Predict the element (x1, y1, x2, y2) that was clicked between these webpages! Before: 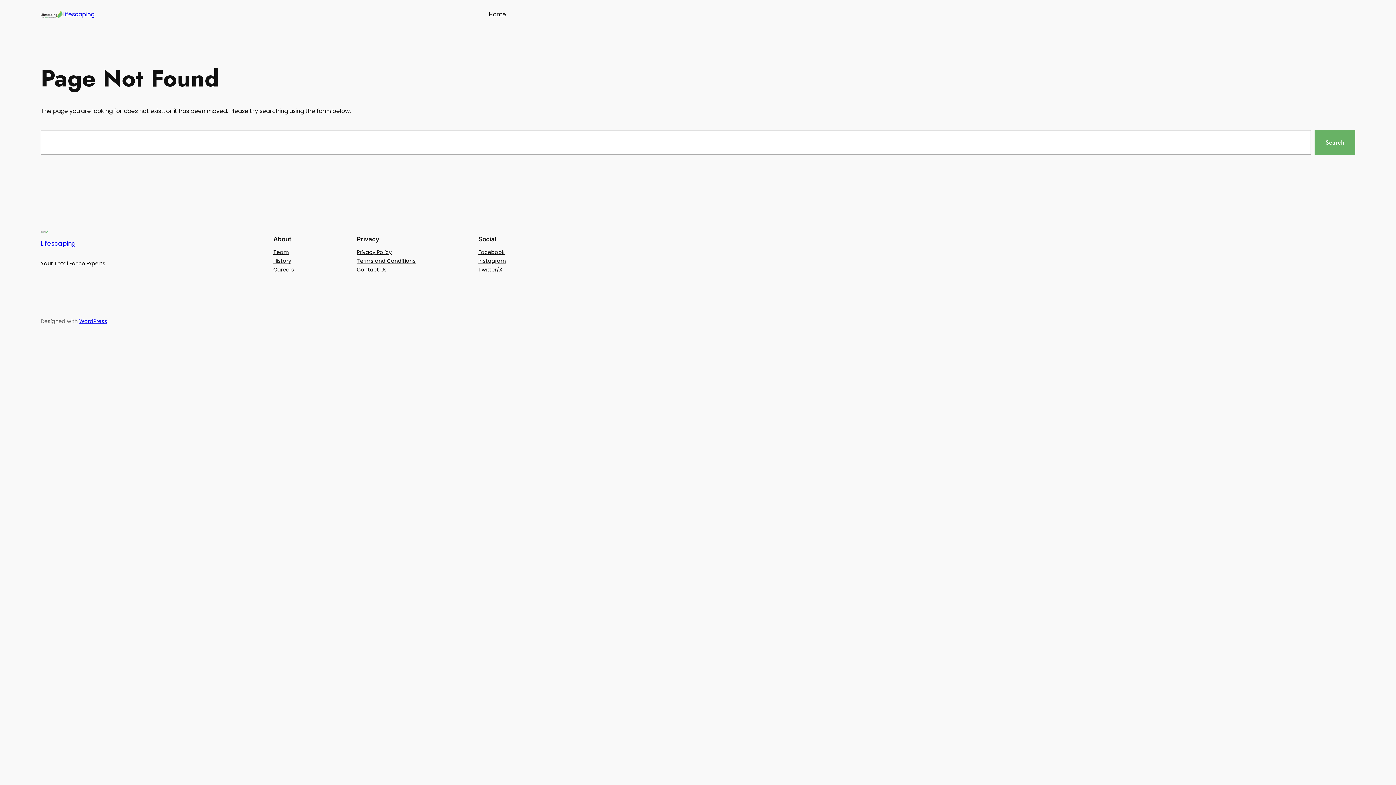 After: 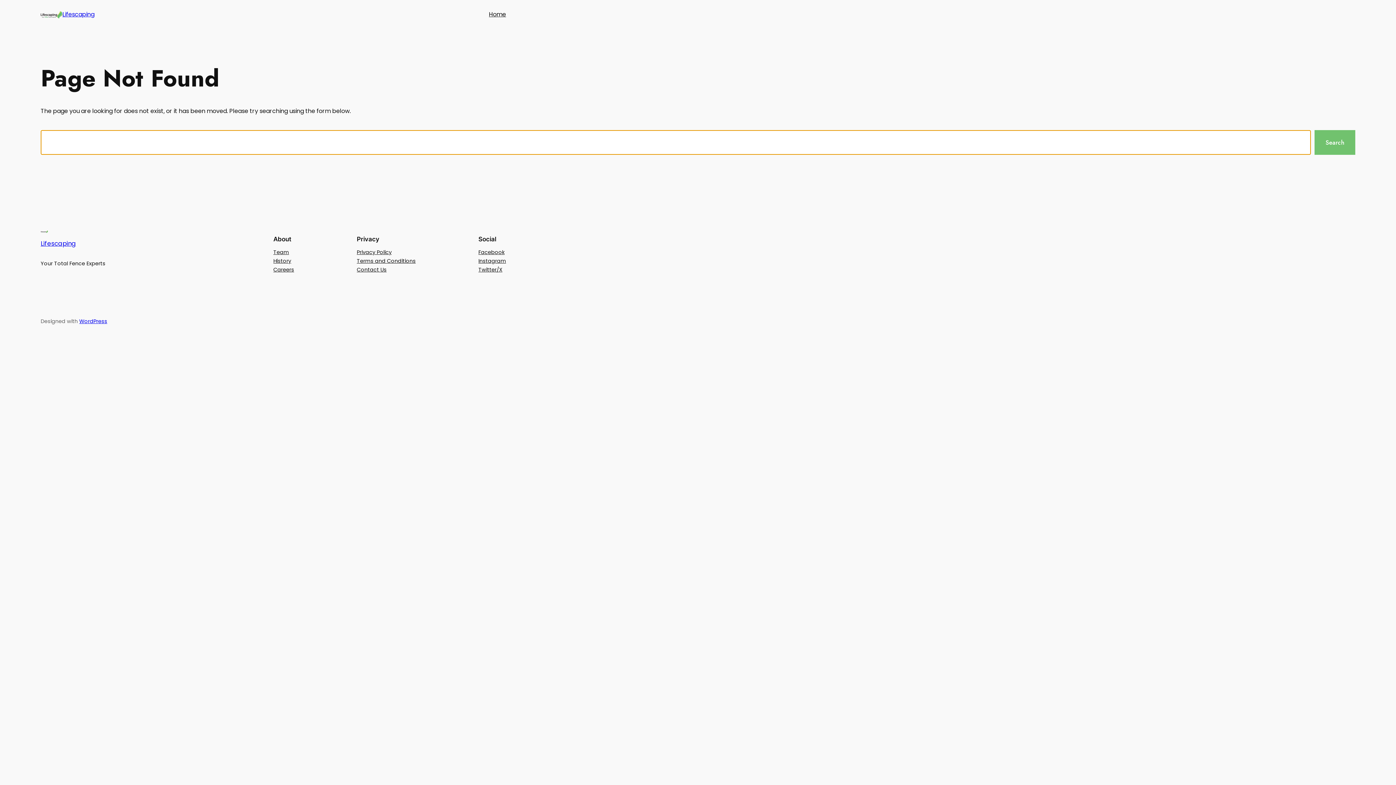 Action: bbox: (1314, 130, 1355, 154) label: Search